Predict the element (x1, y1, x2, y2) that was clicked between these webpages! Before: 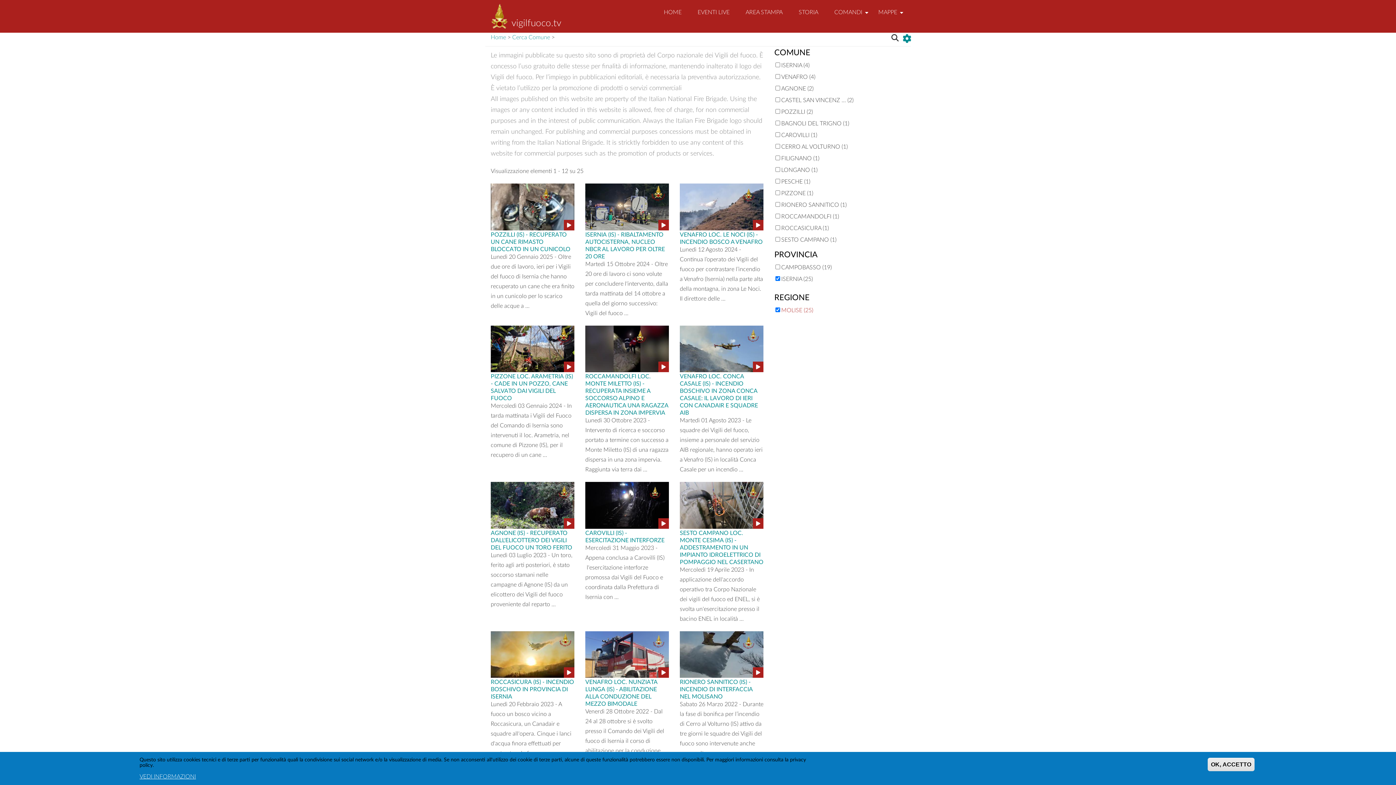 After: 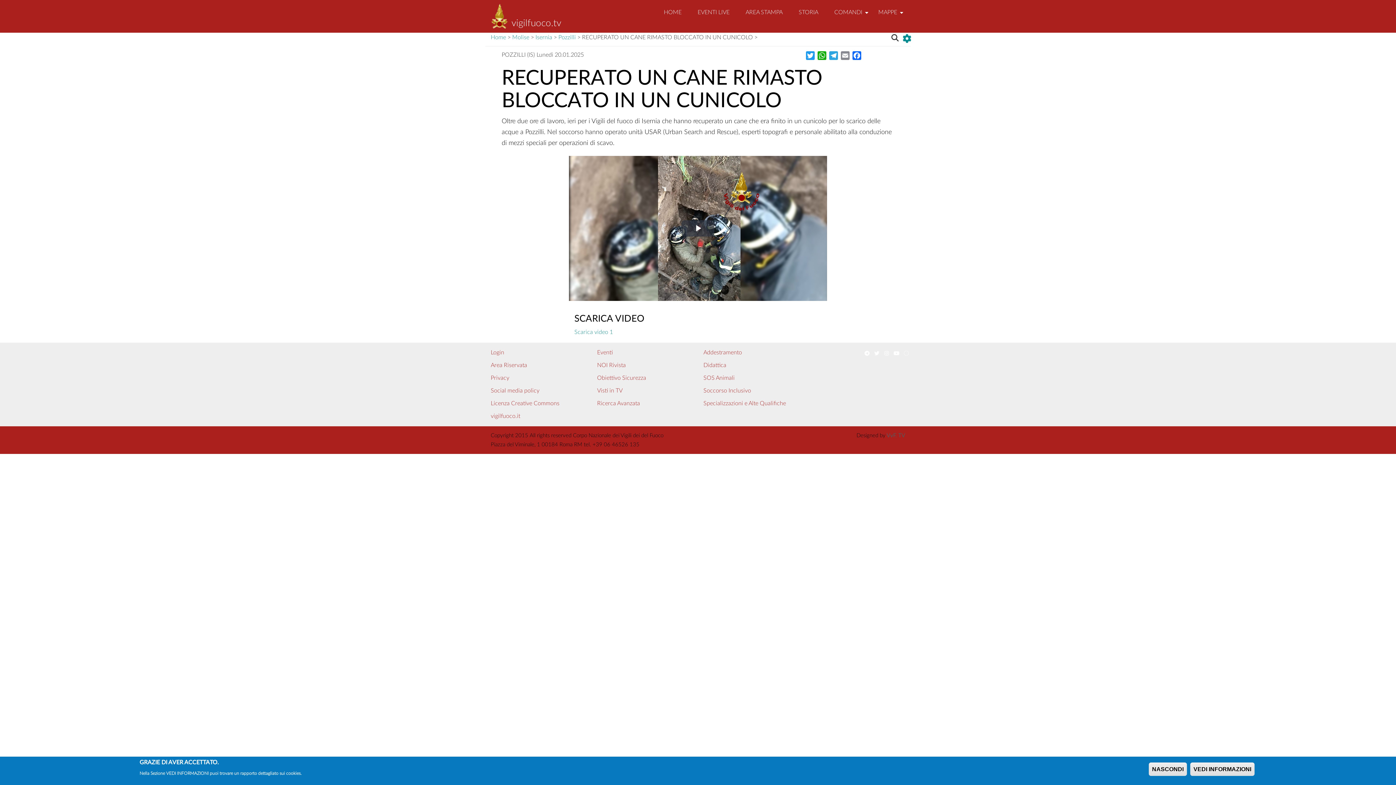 Action: bbox: (490, 230, 570, 252) label: Pozzilli (IS) - RECUPERATO UN CANE RIMASTO BLOCCATO IN UN CUNICOLO